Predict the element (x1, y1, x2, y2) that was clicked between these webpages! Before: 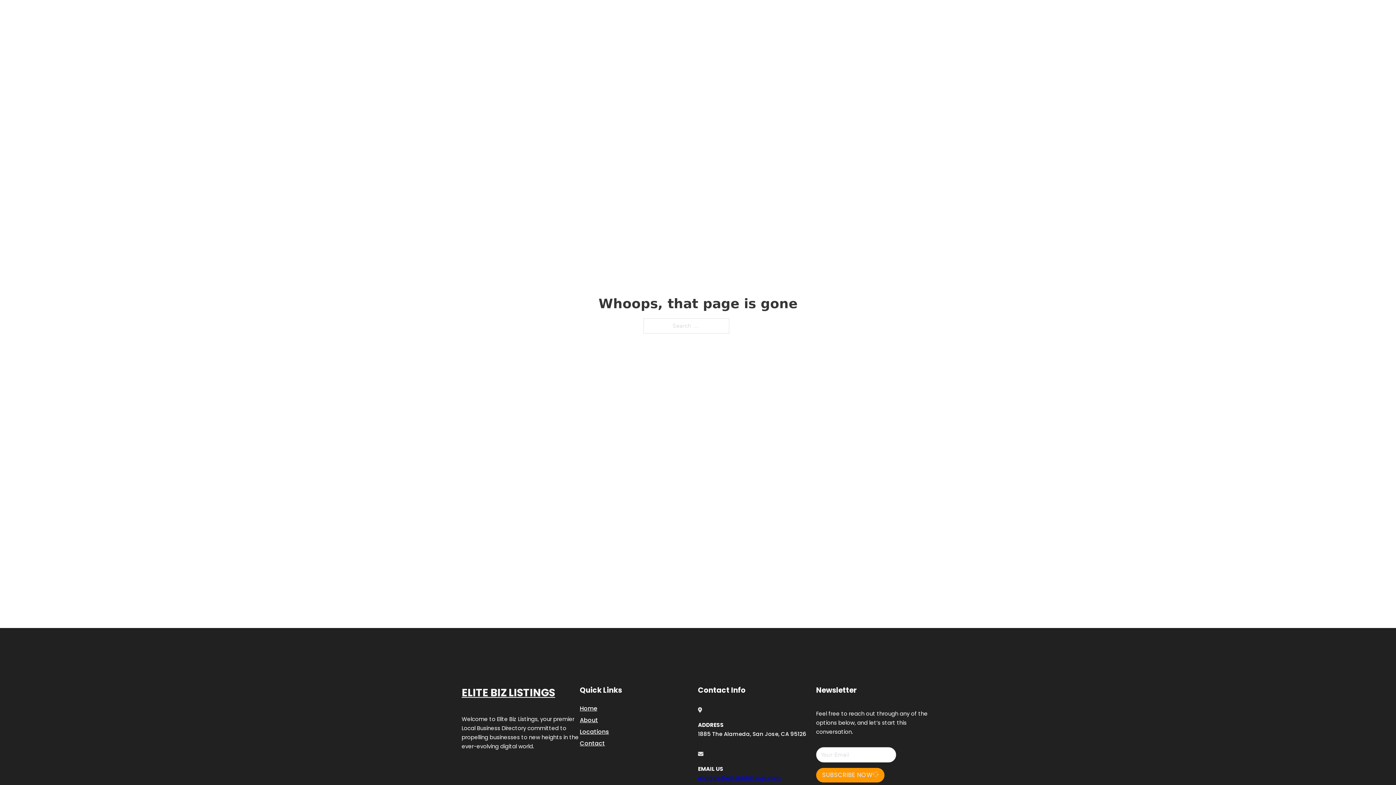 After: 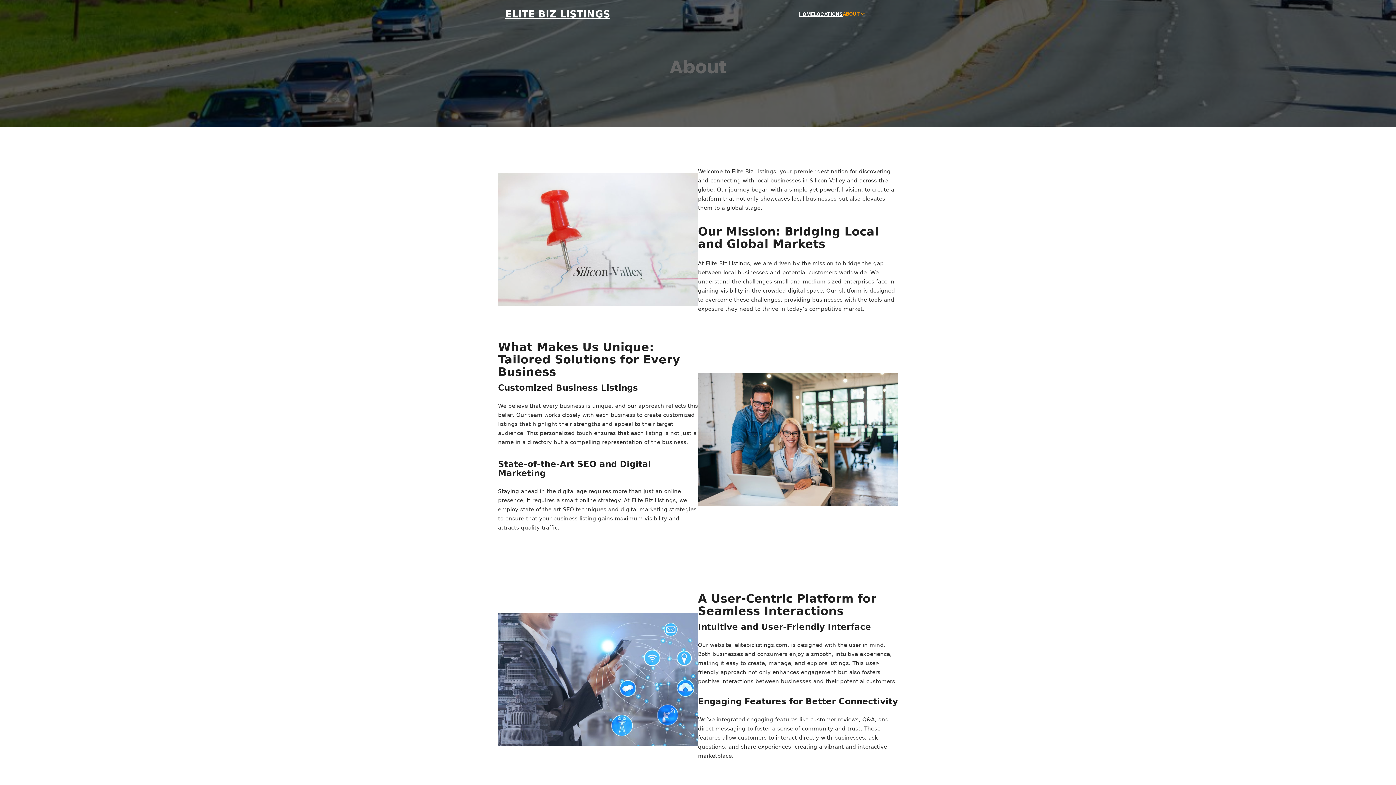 Action: bbox: (580, 715, 598, 725) label: About